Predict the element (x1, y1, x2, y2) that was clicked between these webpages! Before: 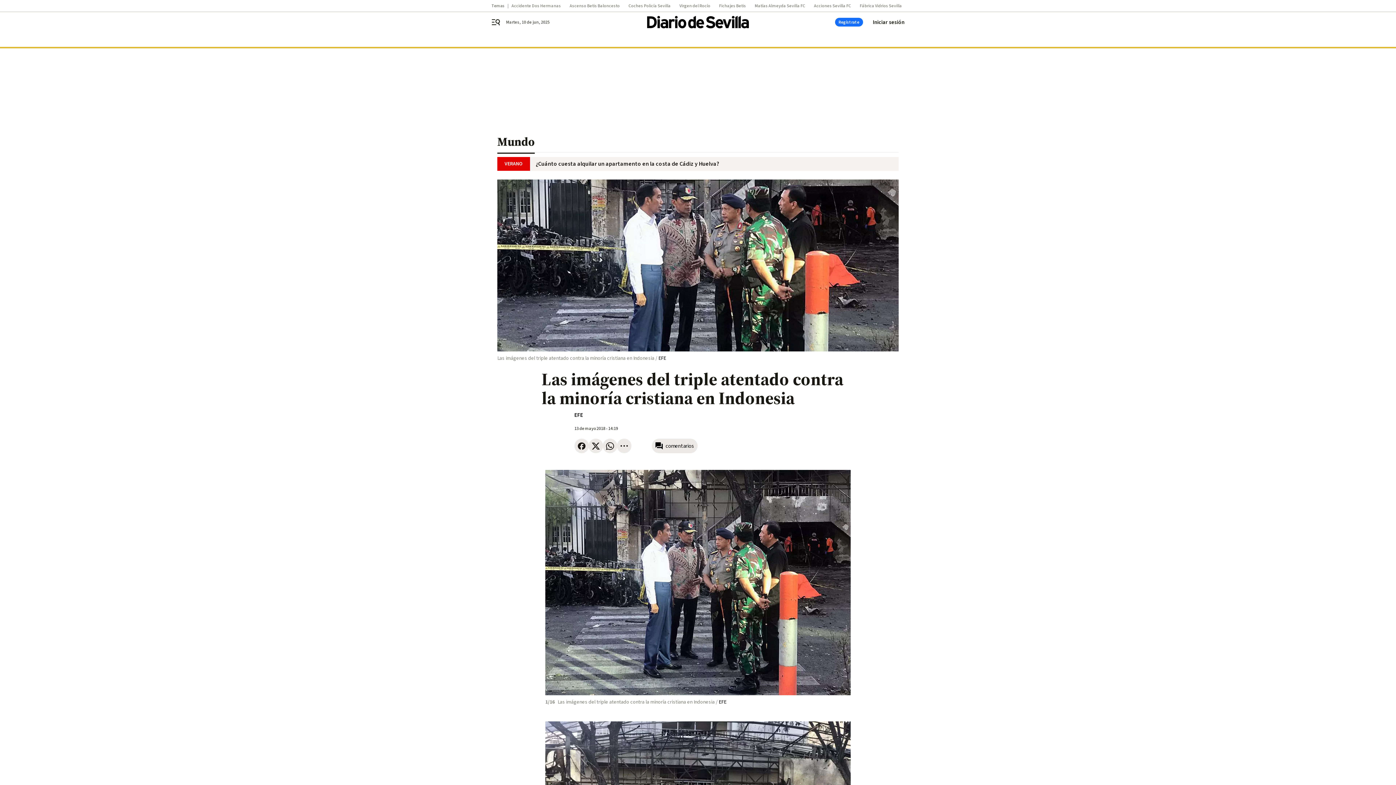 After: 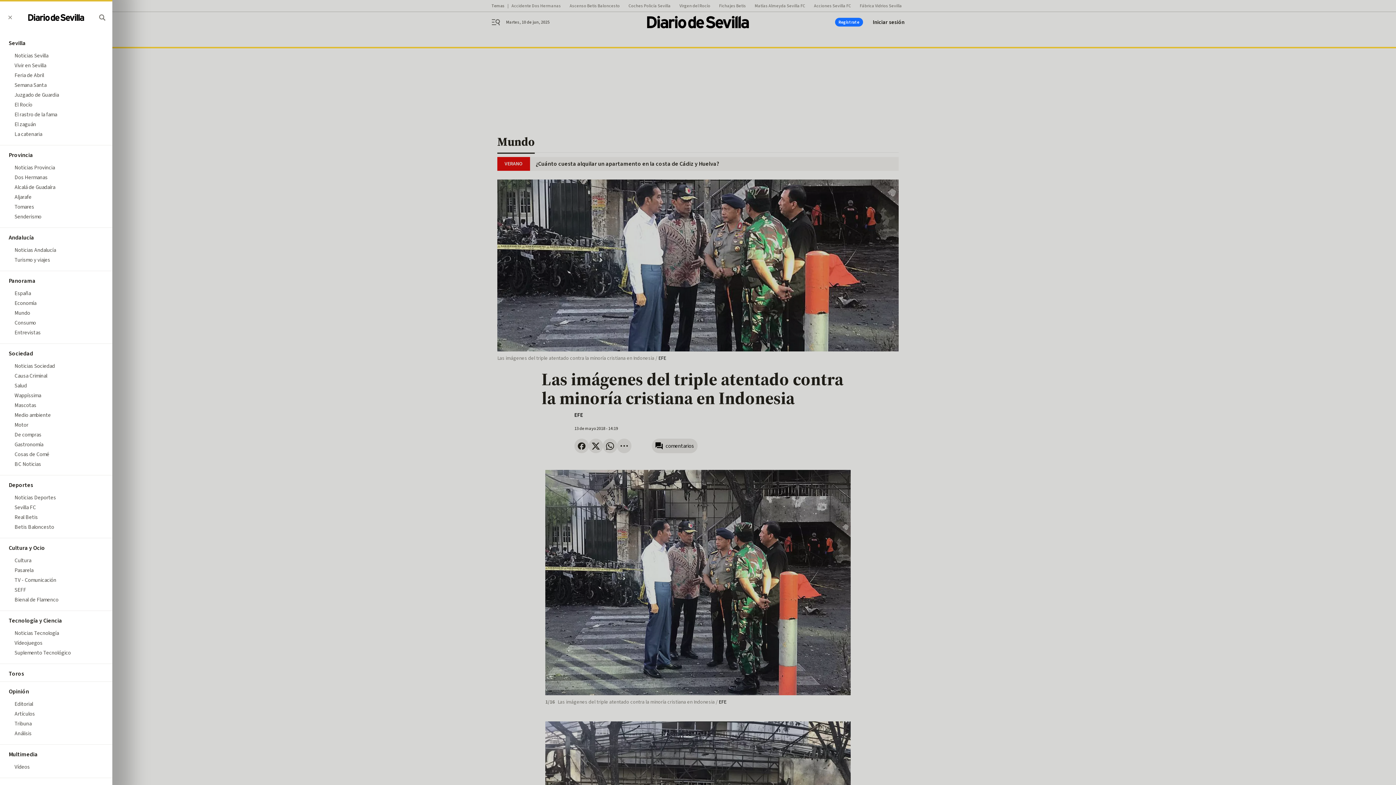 Action: label: header.menu.open bbox: (491, 17, 509, 26)